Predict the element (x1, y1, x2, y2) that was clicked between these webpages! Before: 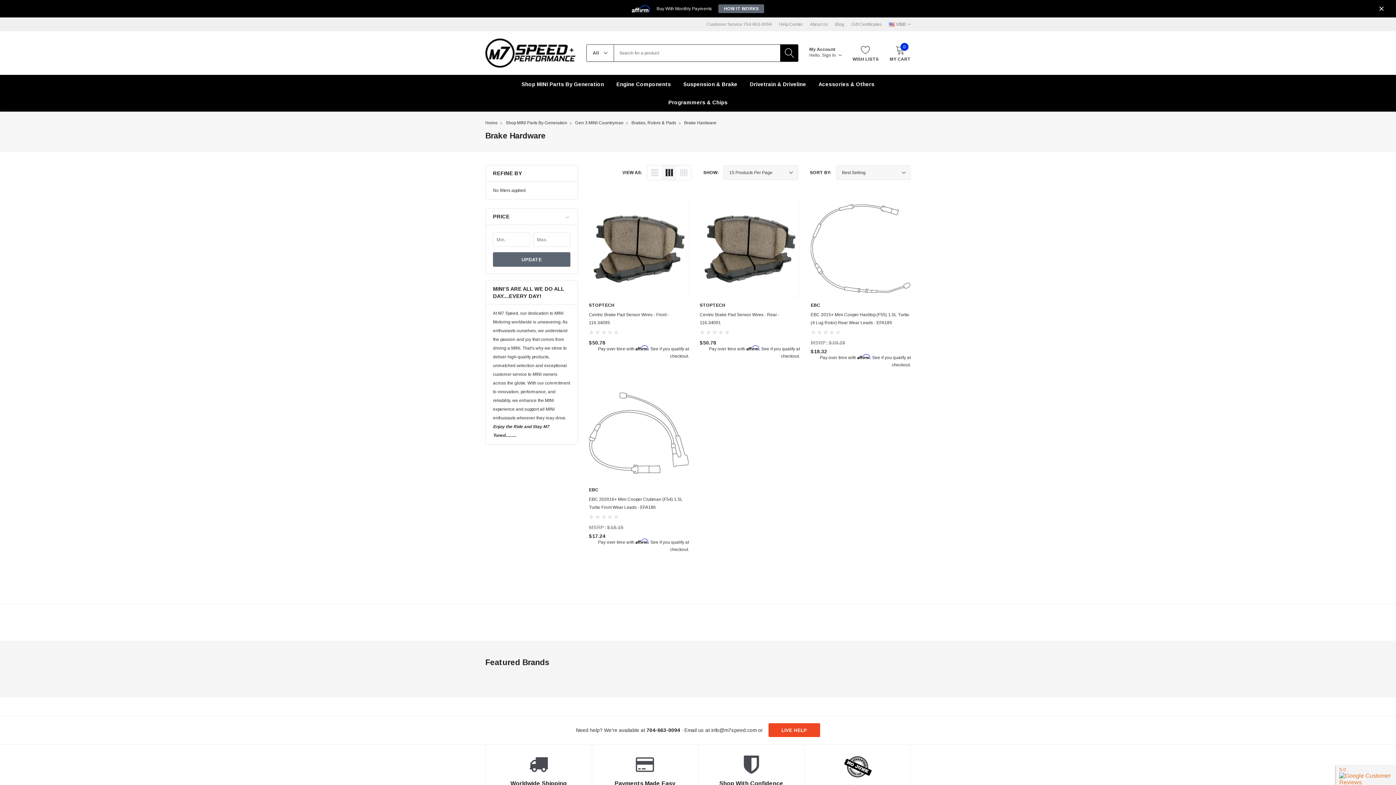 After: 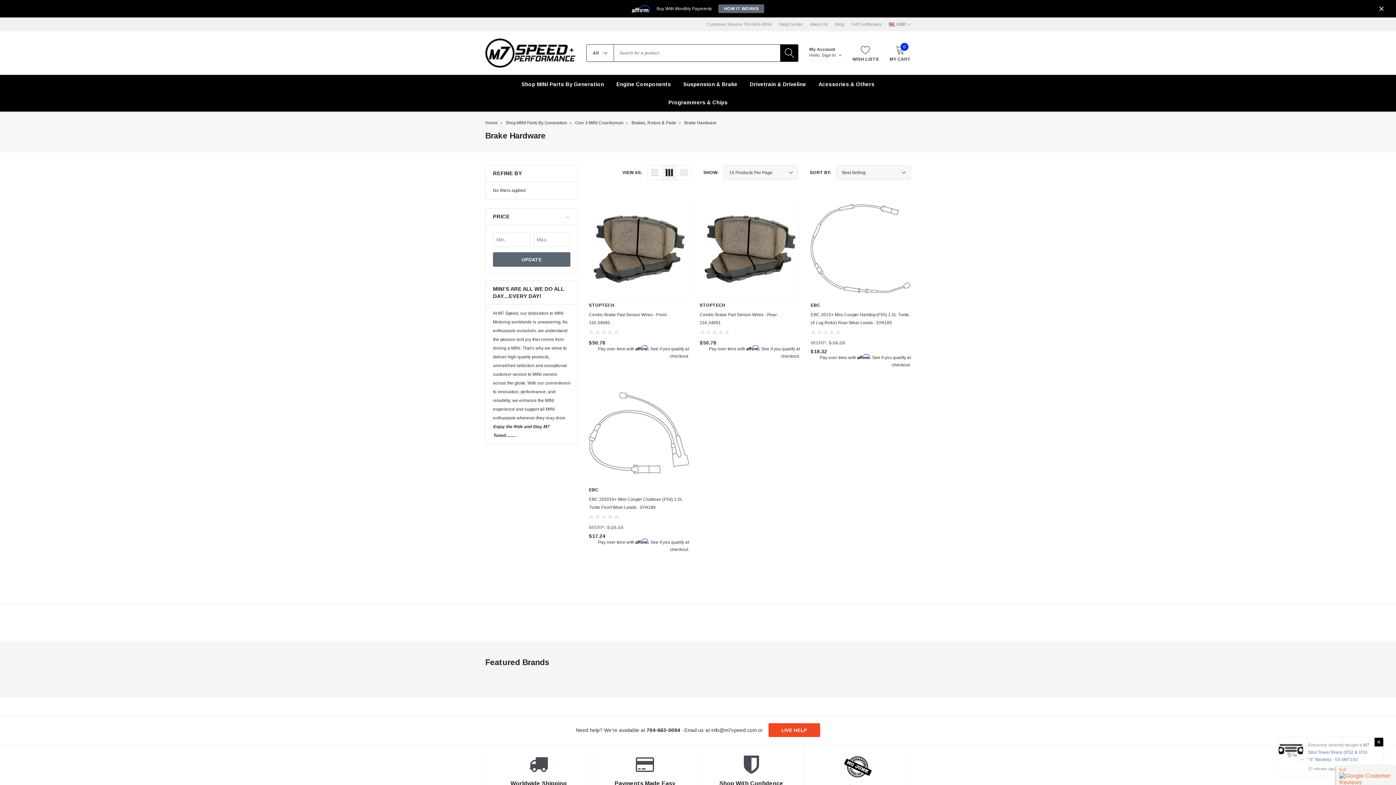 Action: label: info@m7speed.com bbox: (711, 726, 756, 734)